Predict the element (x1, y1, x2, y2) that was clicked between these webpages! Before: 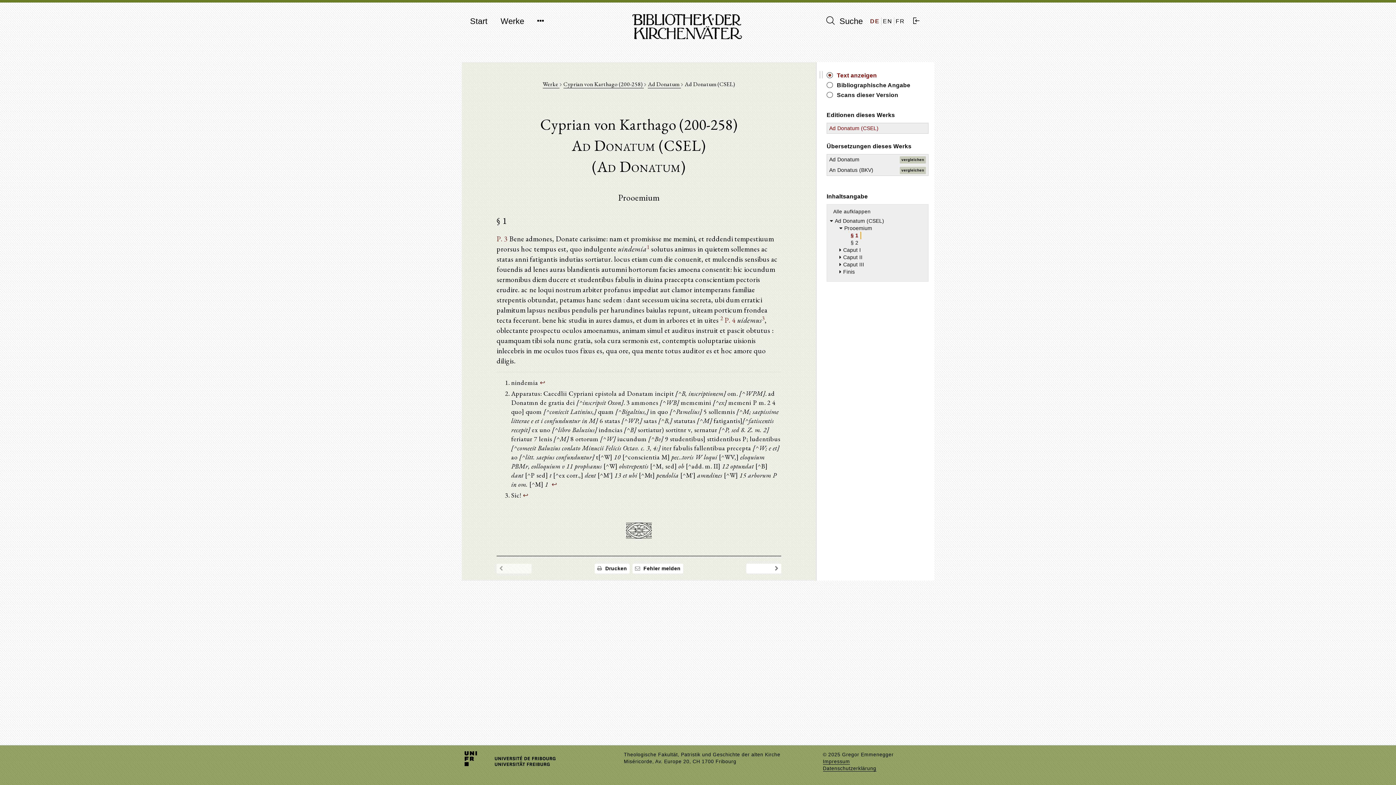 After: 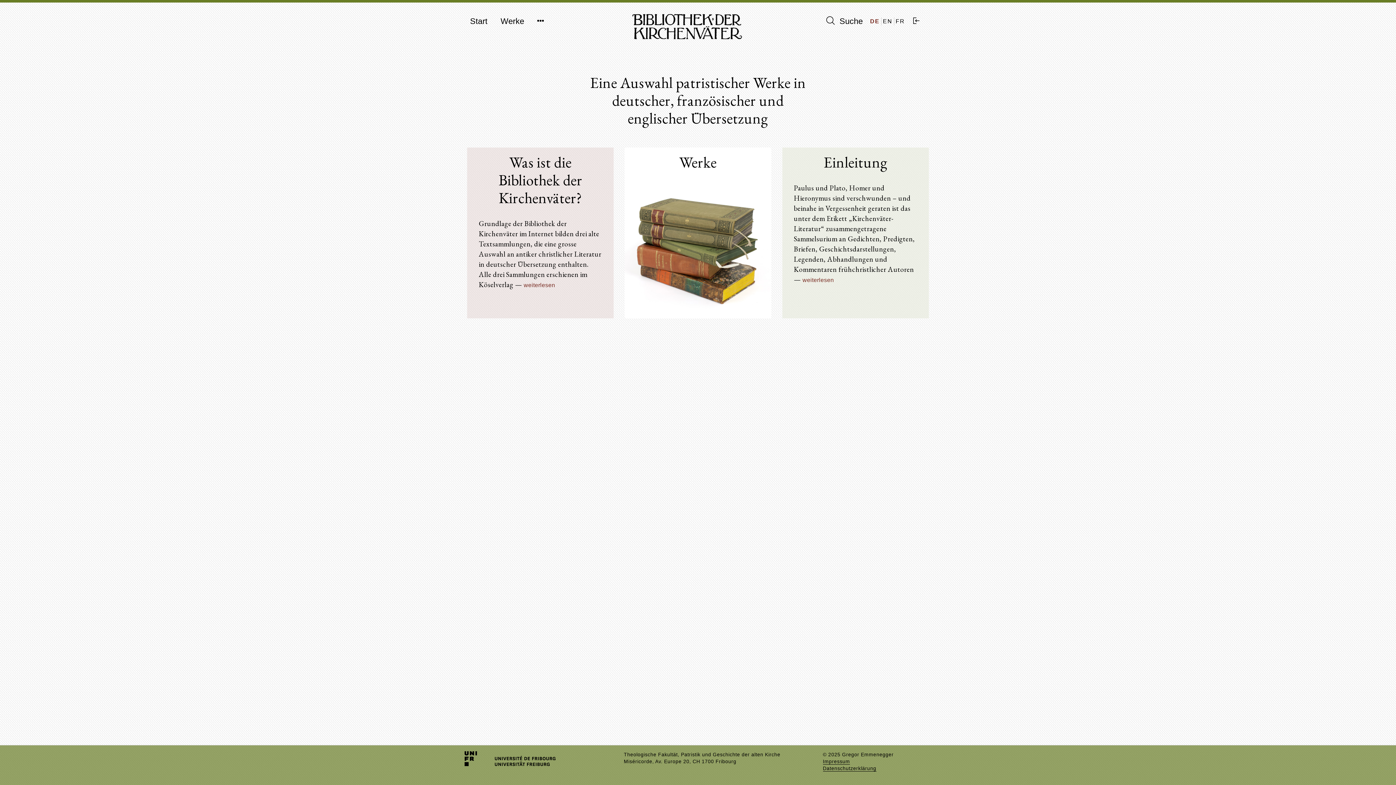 Action: label: Start bbox: (470, 15, 487, 27)